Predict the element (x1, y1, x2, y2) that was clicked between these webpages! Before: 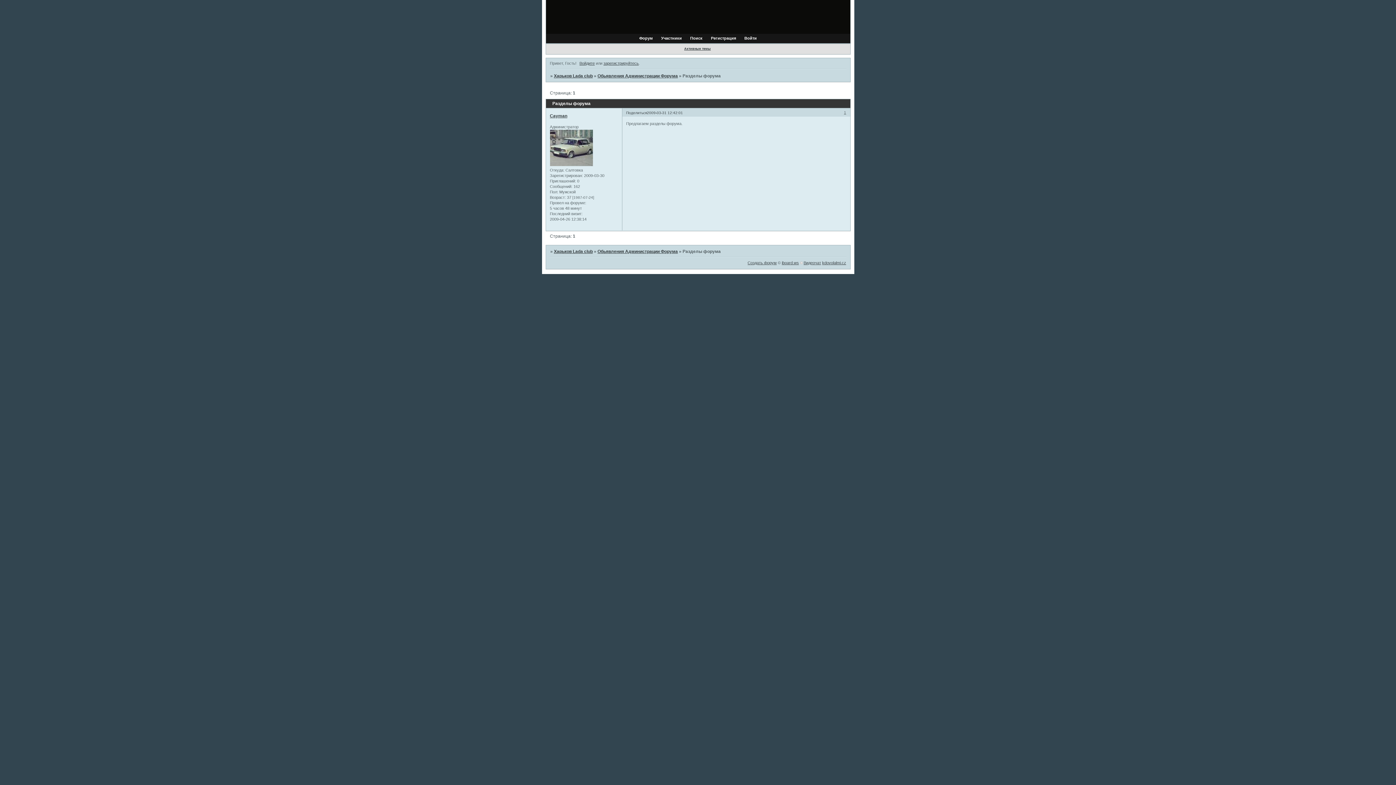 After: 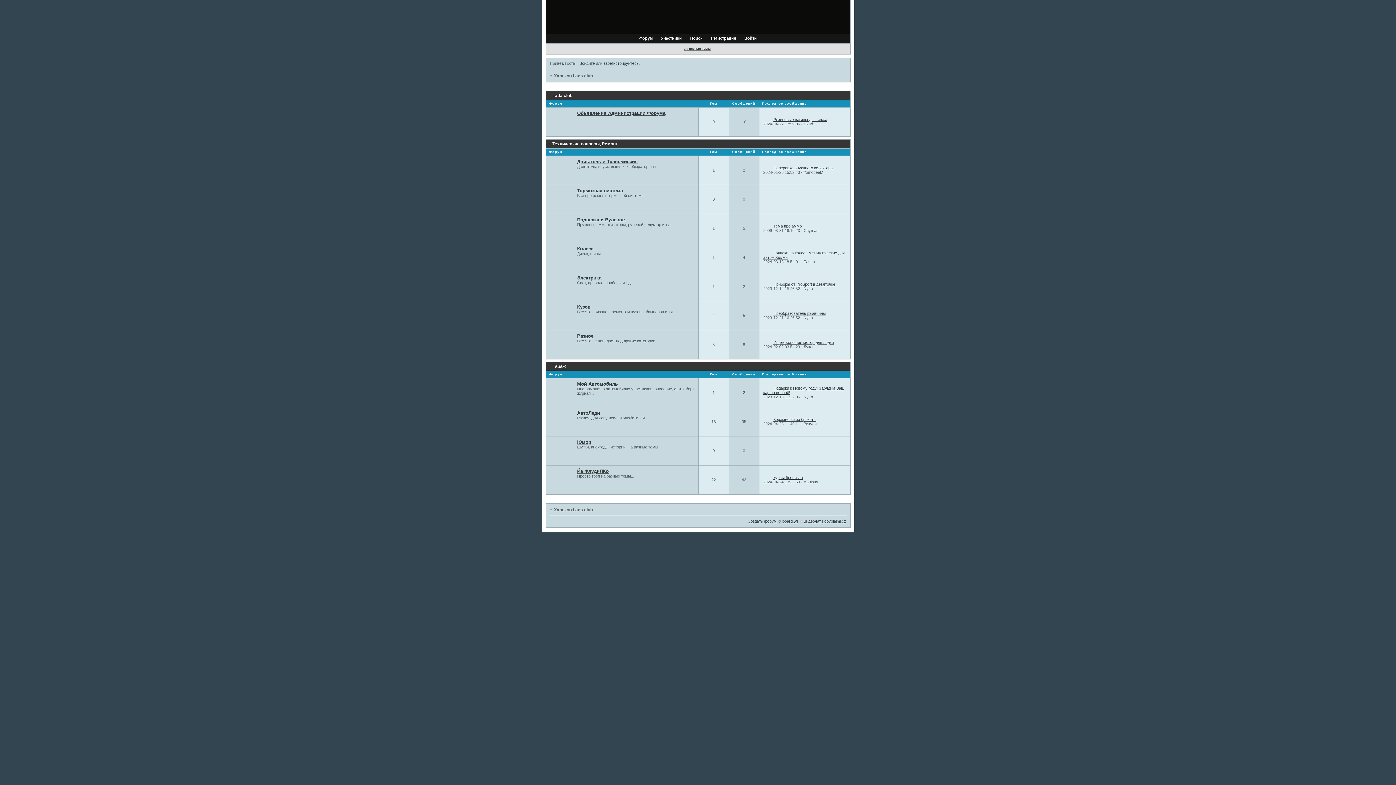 Action: bbox: (554, 73, 592, 78) label: Харьков Lada club